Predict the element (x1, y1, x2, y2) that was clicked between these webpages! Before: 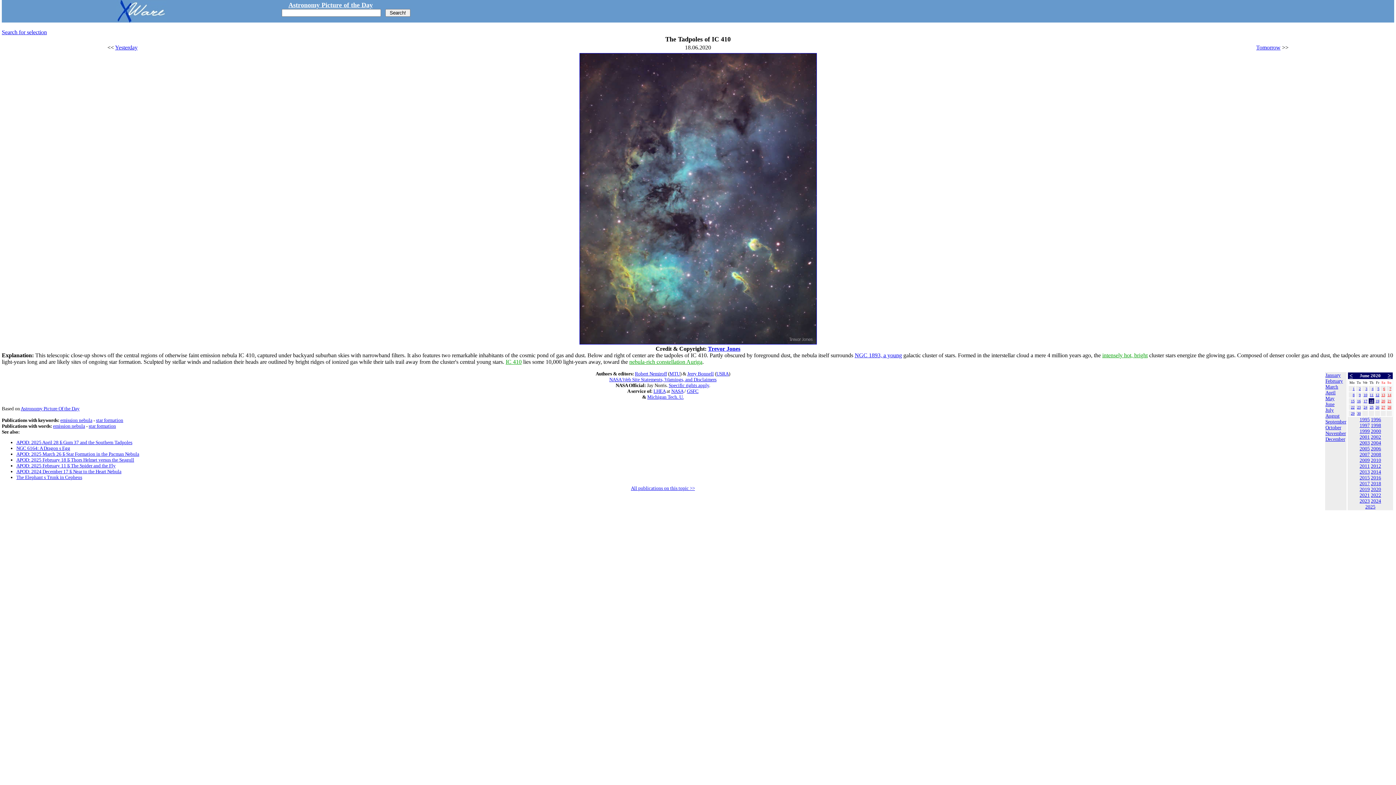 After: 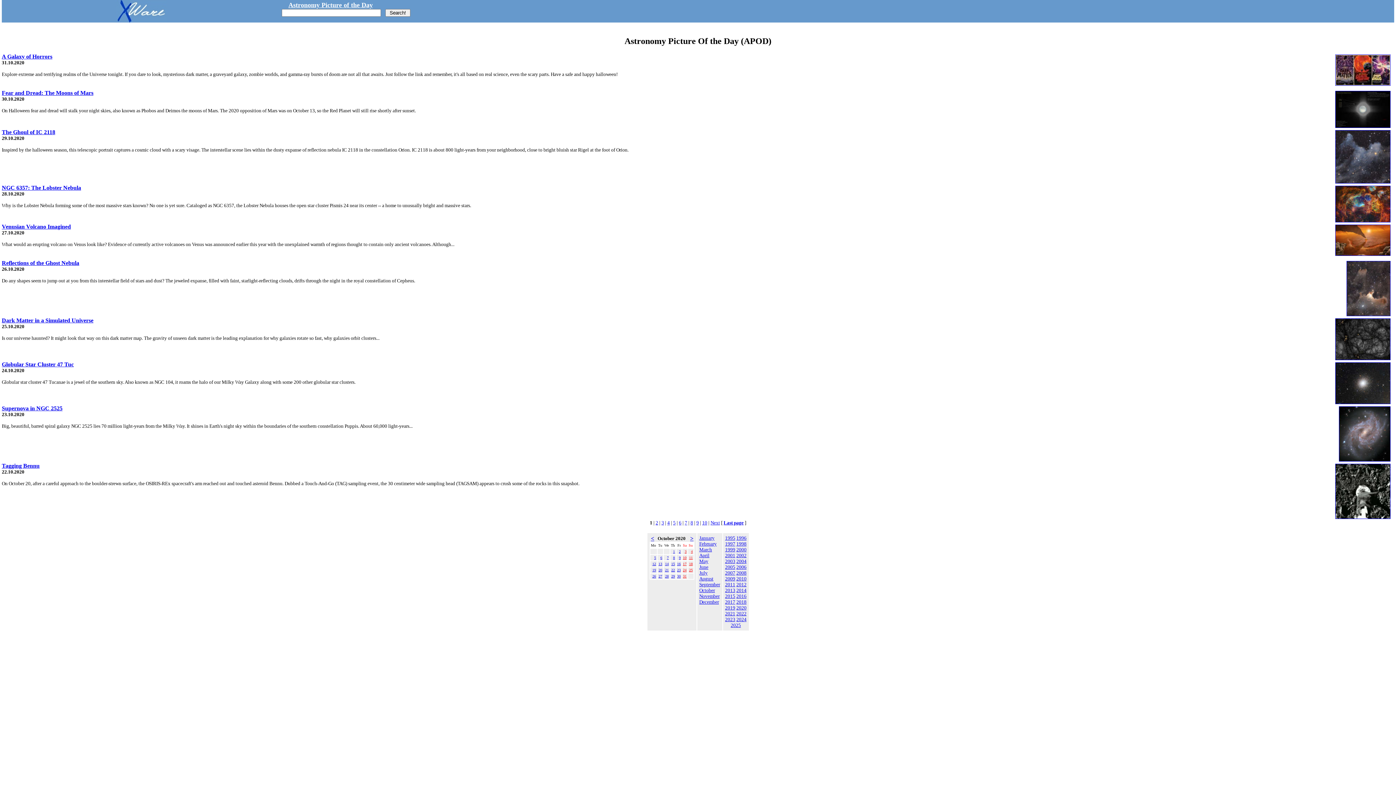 Action: bbox: (1325, 425, 1341, 430) label: October